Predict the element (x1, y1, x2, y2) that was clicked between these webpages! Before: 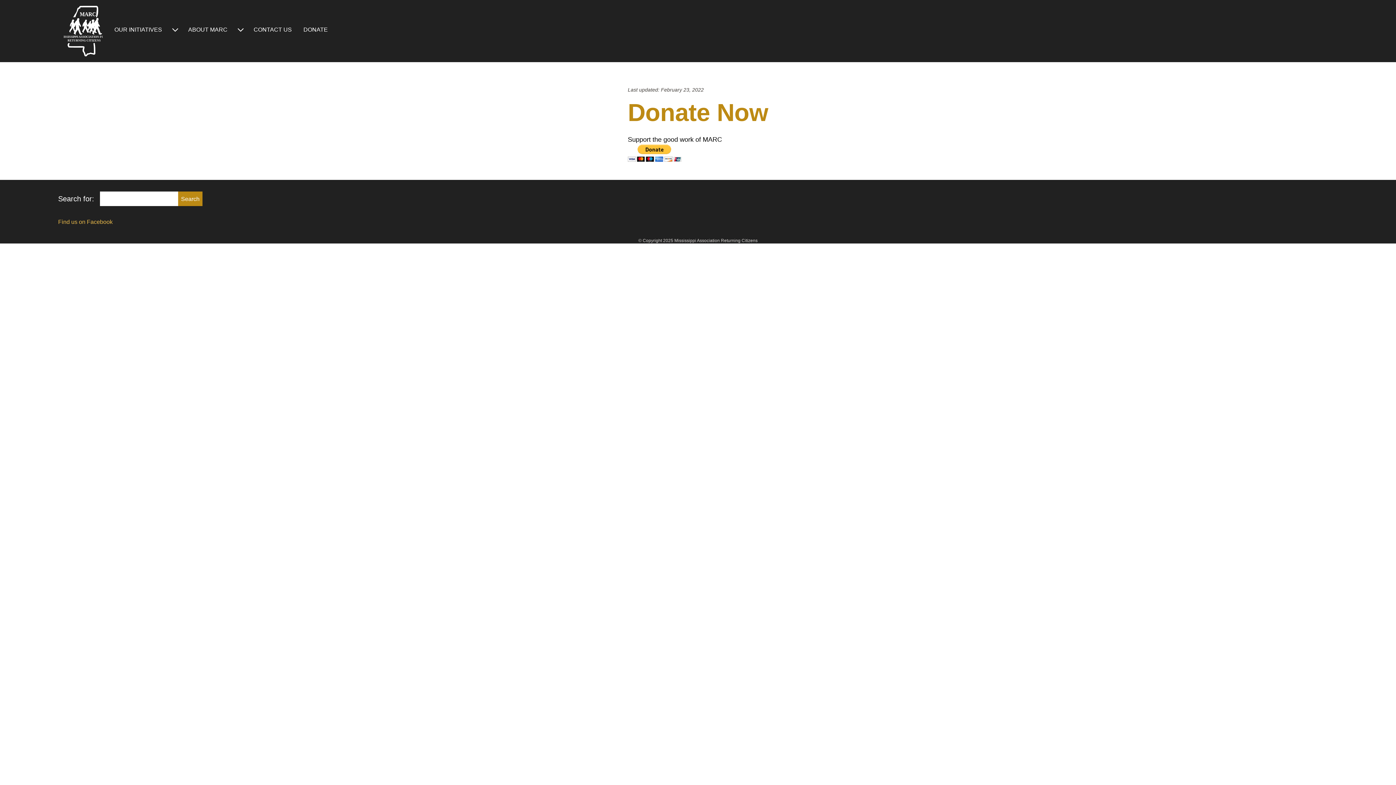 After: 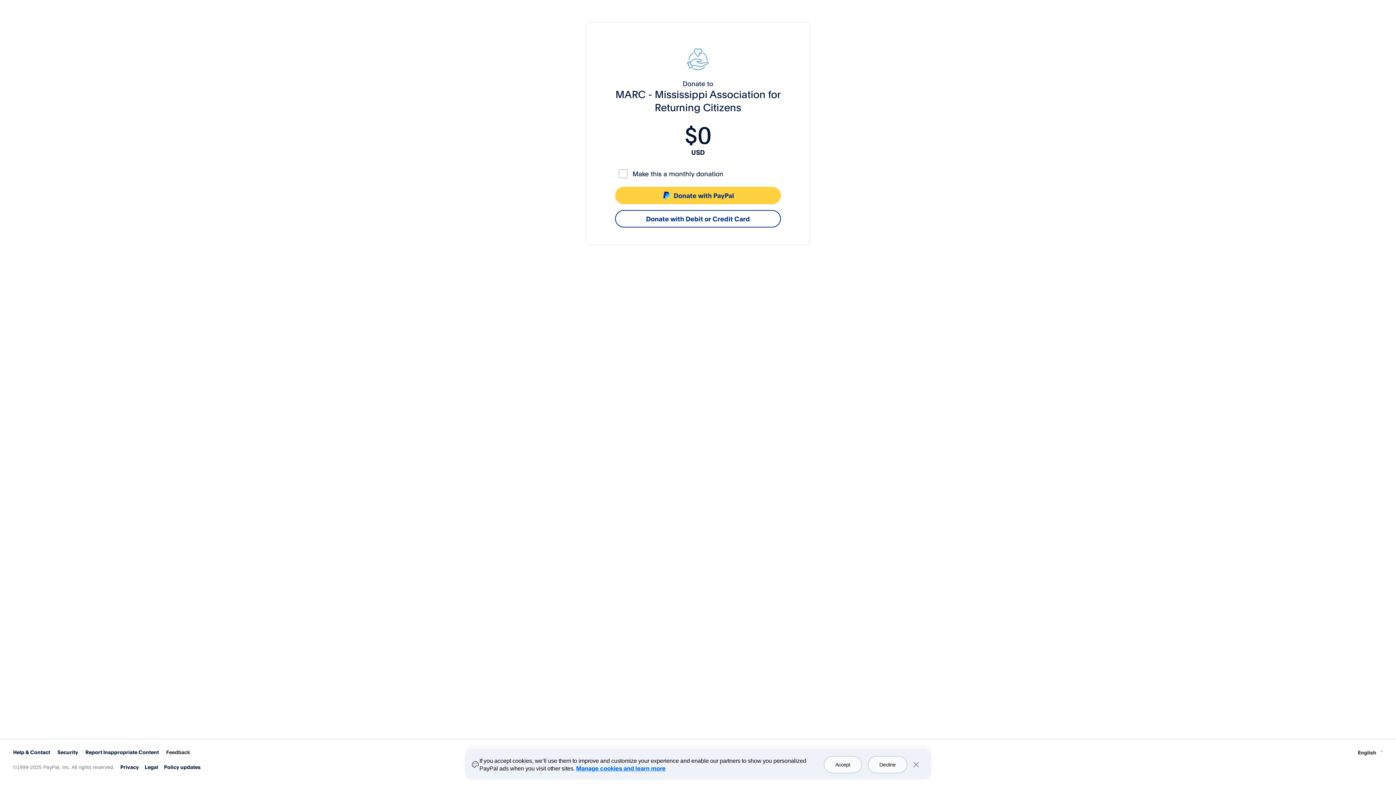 Action: bbox: (300, 23, 330, 38) label: DONATE